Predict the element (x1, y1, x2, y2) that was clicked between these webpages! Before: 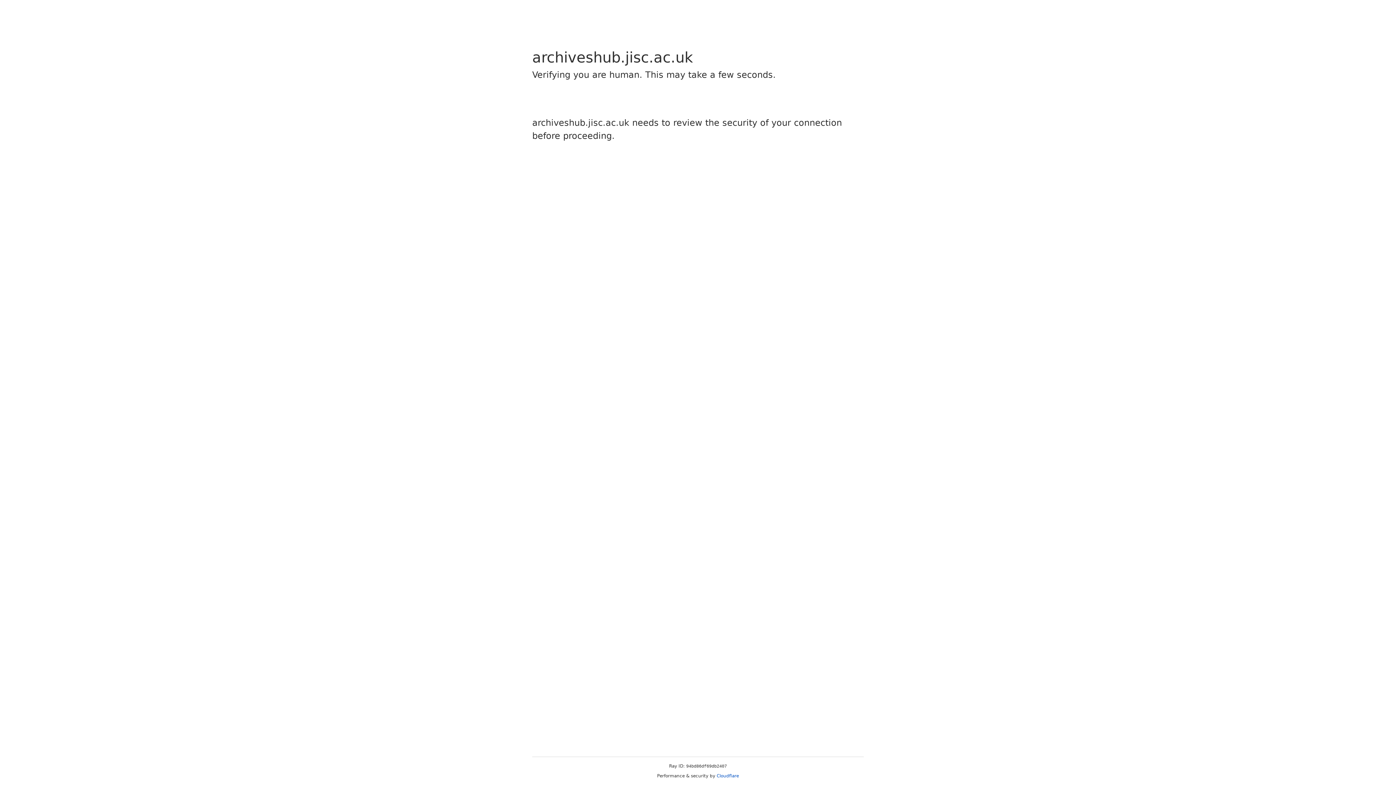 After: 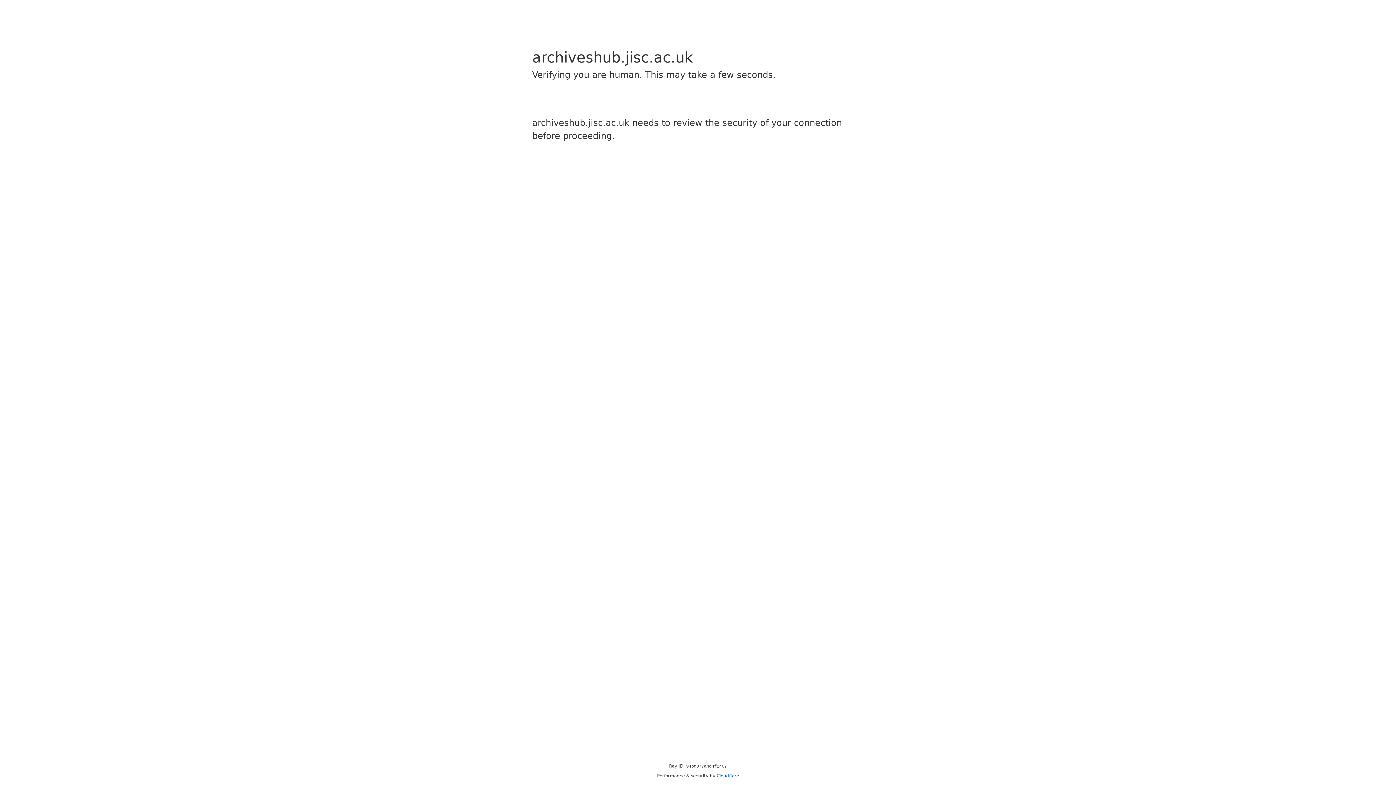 Action: bbox: (716, 773, 739, 778) label: Cloudflare